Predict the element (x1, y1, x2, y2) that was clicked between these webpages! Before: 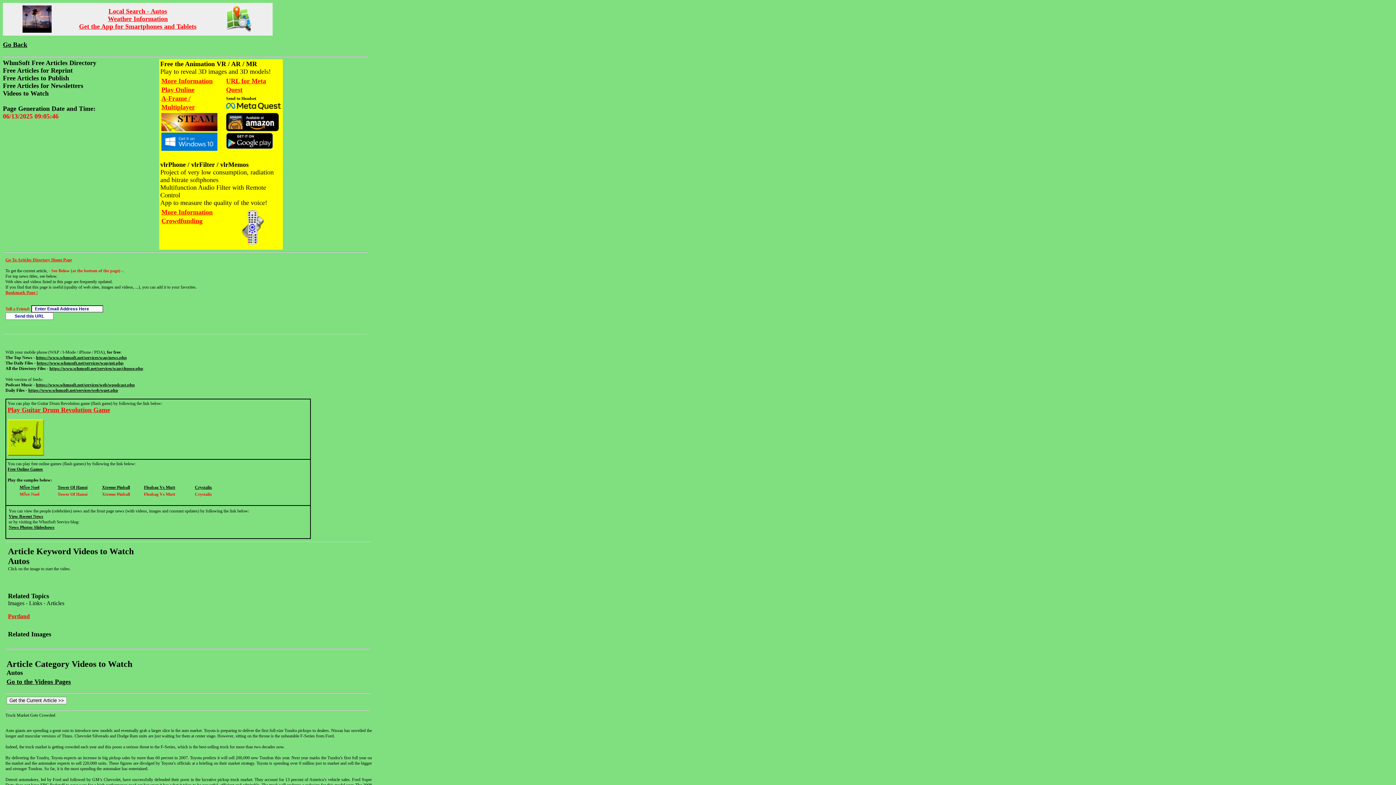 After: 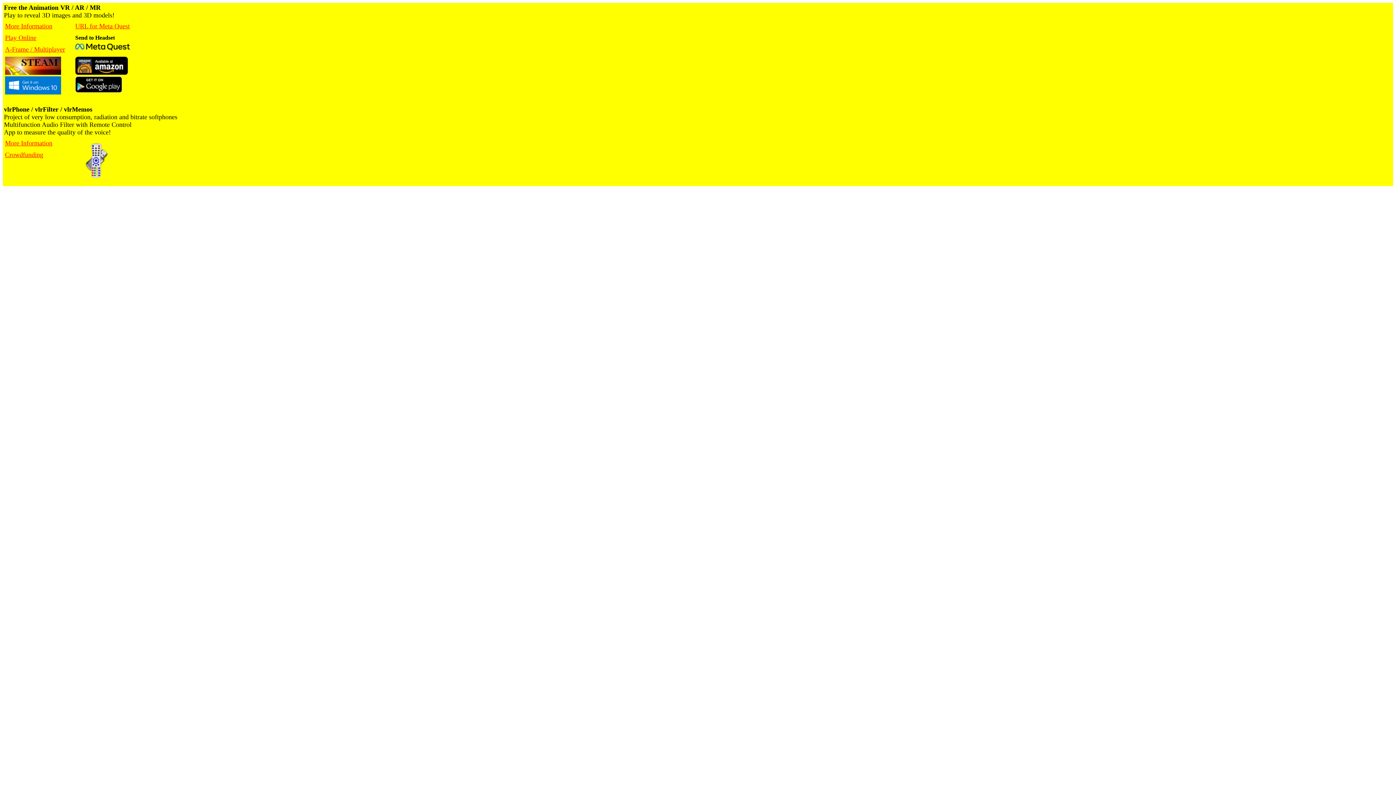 Action: label: Portland bbox: (8, 614, 29, 619)